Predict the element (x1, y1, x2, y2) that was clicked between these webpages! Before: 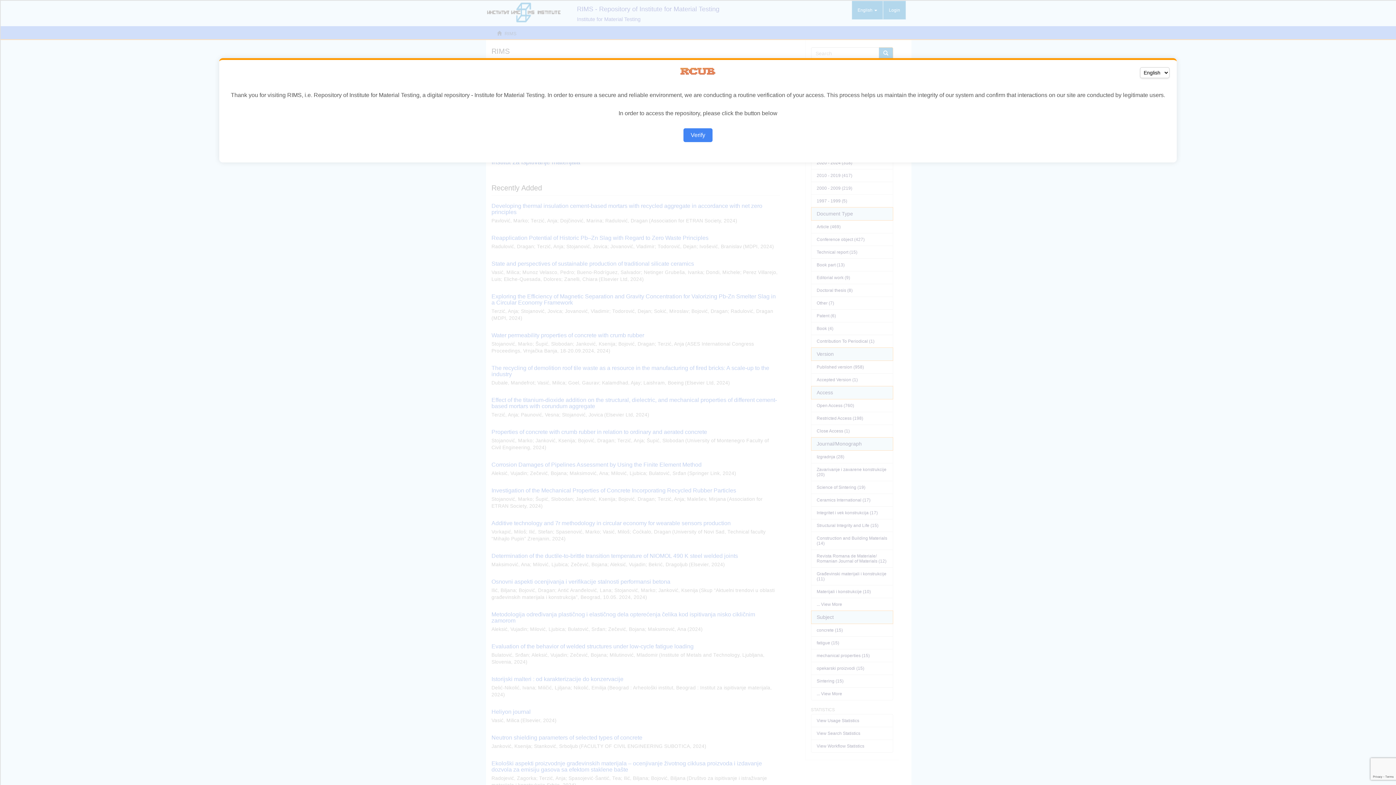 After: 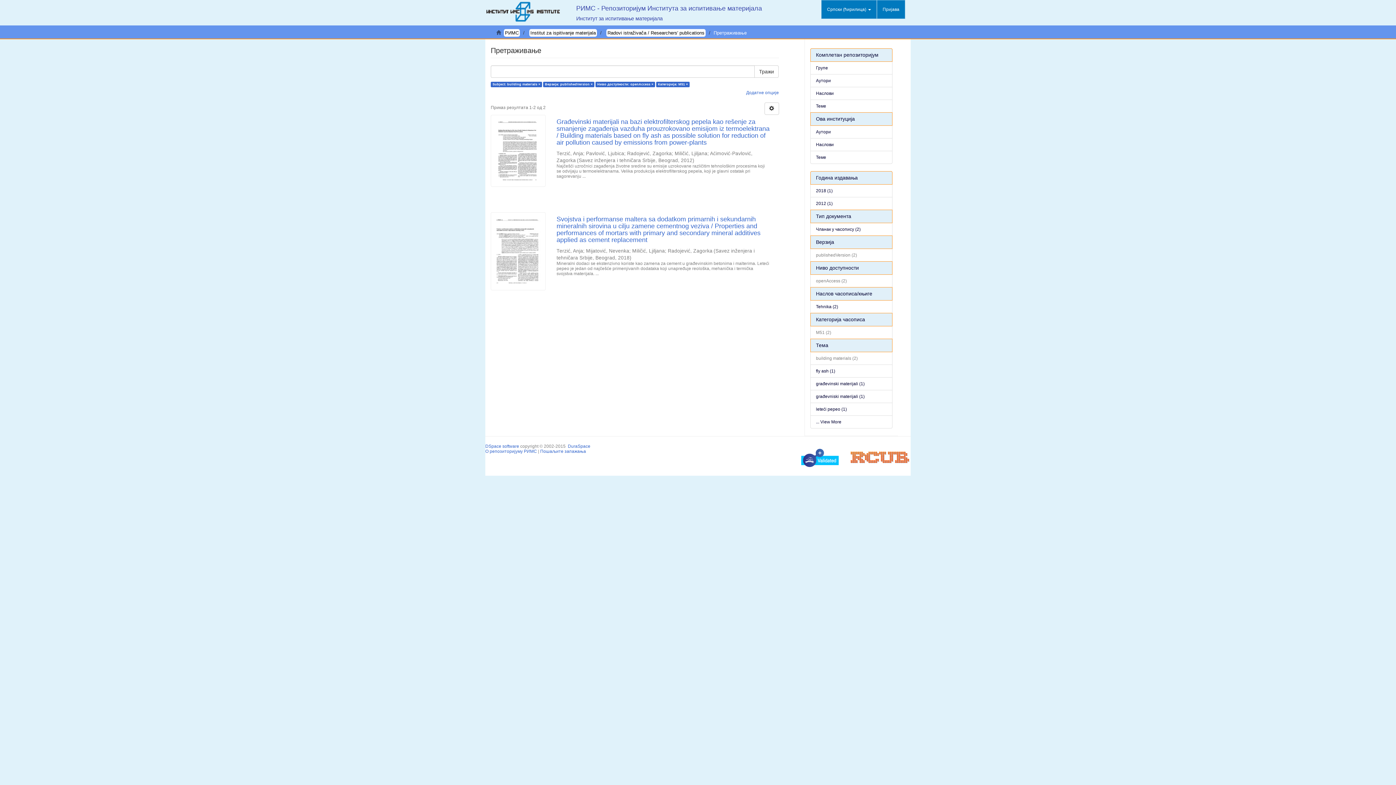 Action: label: Verify bbox: (683, 128, 712, 142)